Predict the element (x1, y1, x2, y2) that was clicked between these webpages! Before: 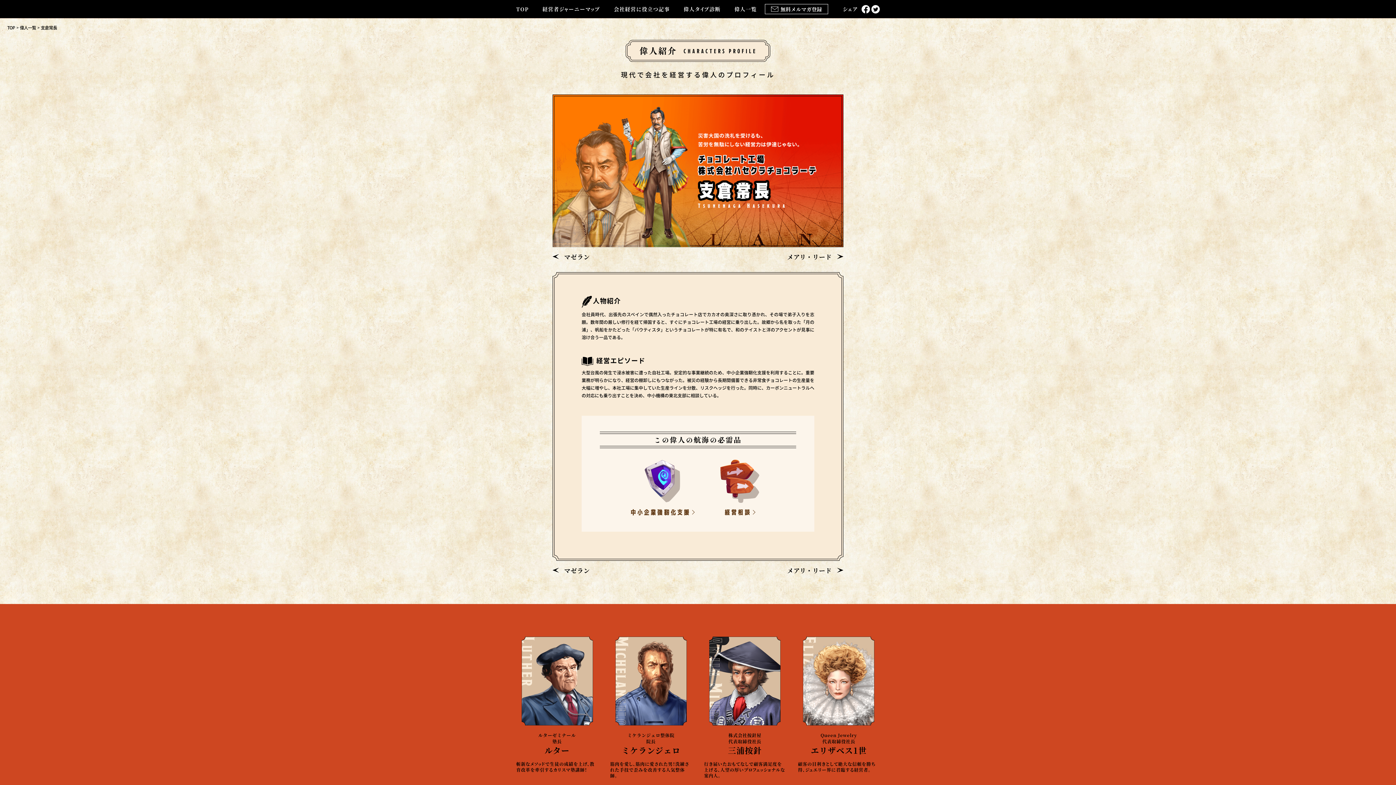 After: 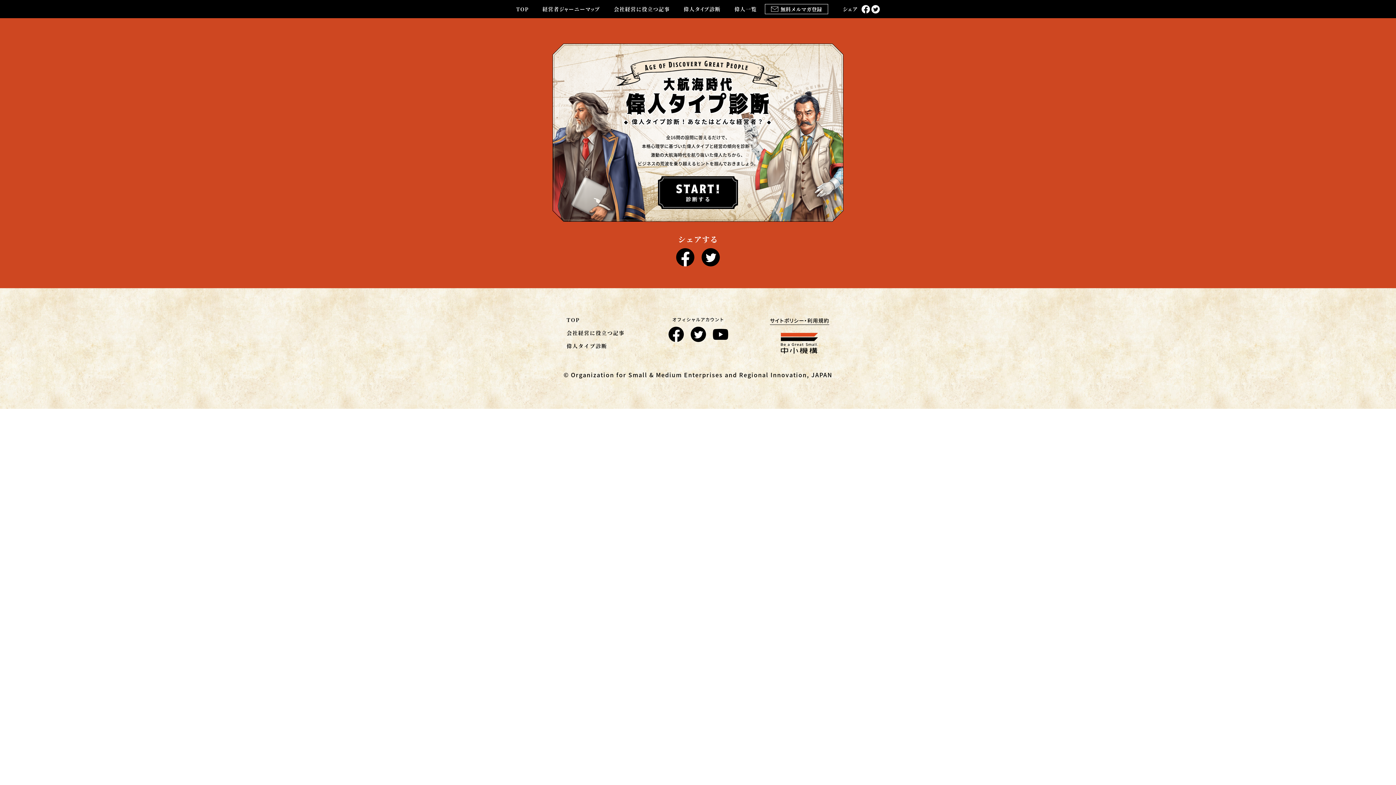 Action: bbox: (683, 6, 720, 11) label: 偉人タイプ診断